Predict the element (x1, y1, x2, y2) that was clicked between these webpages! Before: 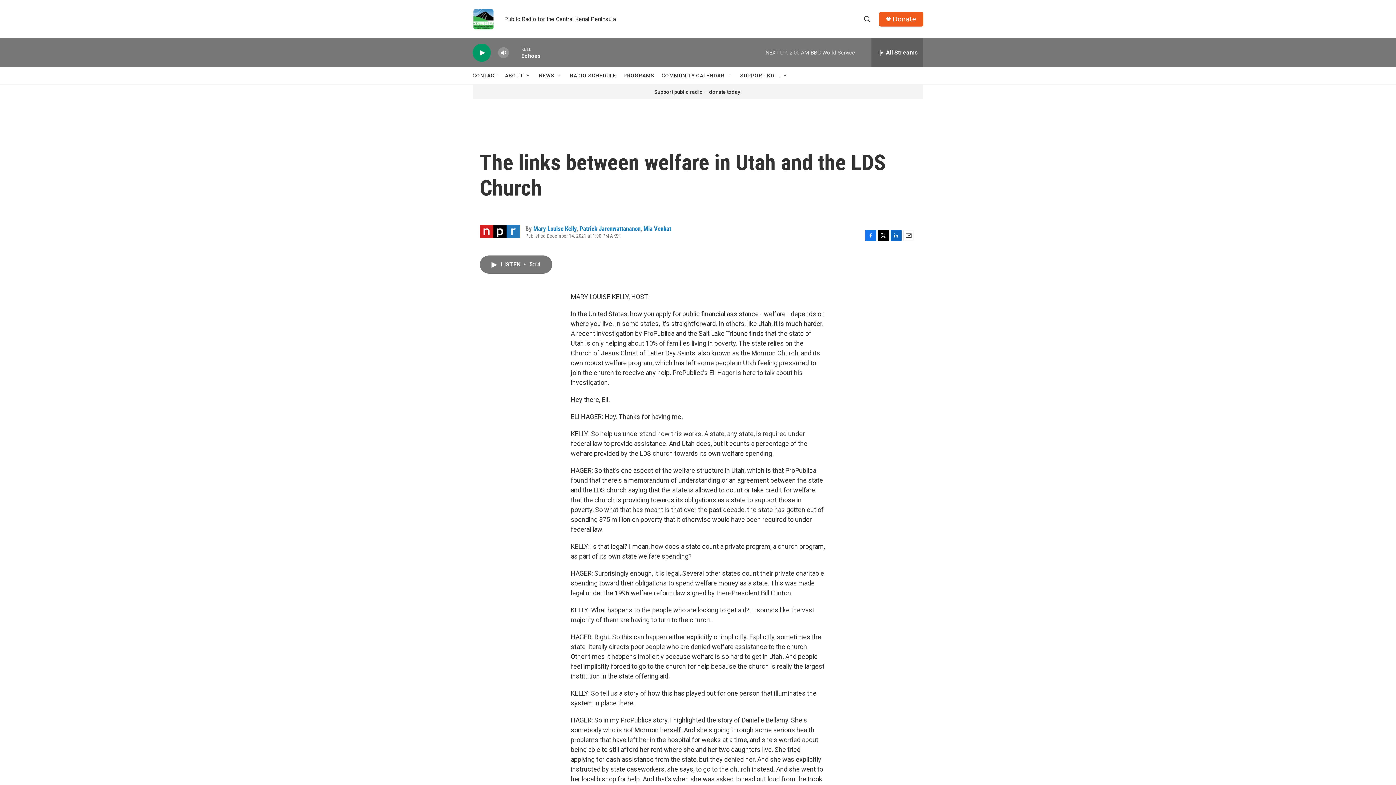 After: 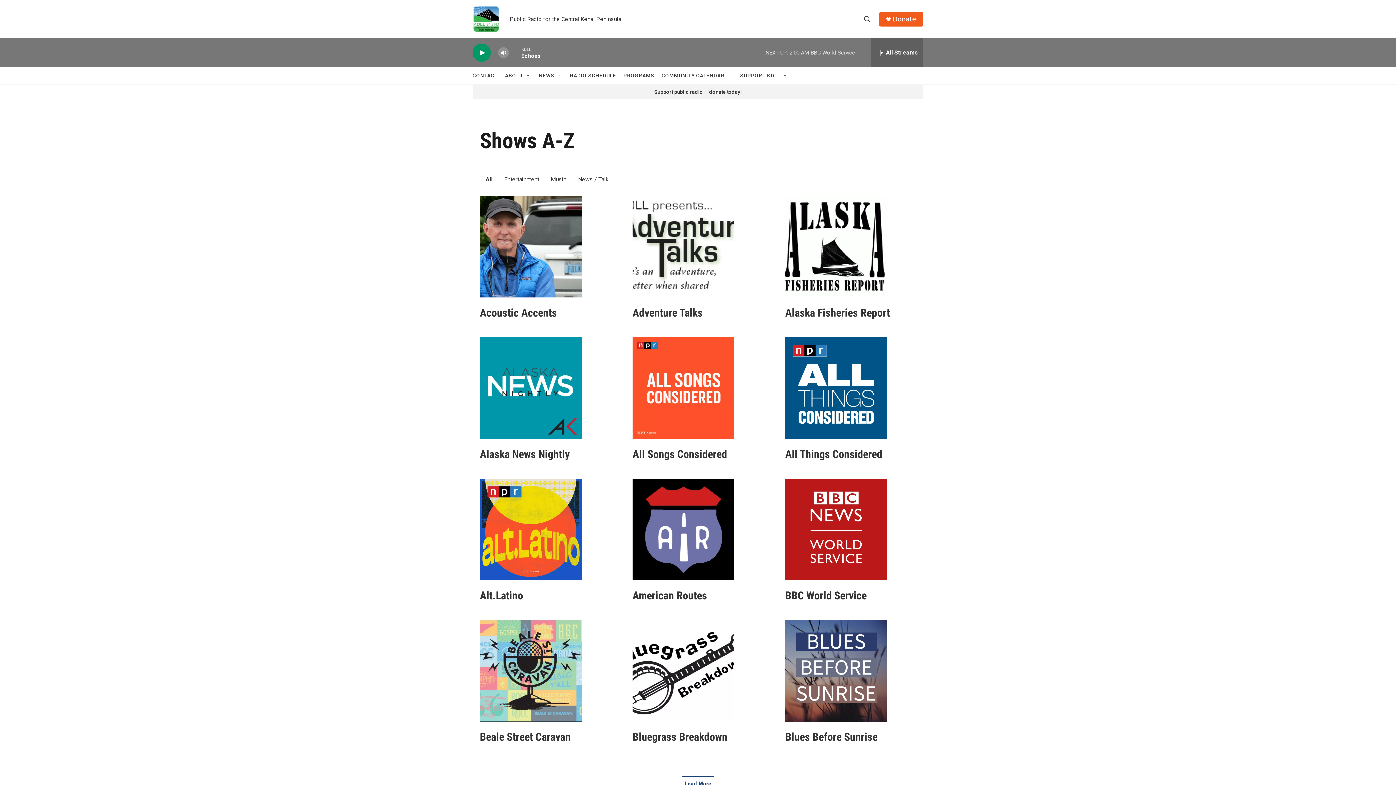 Action: bbox: (623, 67, 654, 84) label: PROGRAMS